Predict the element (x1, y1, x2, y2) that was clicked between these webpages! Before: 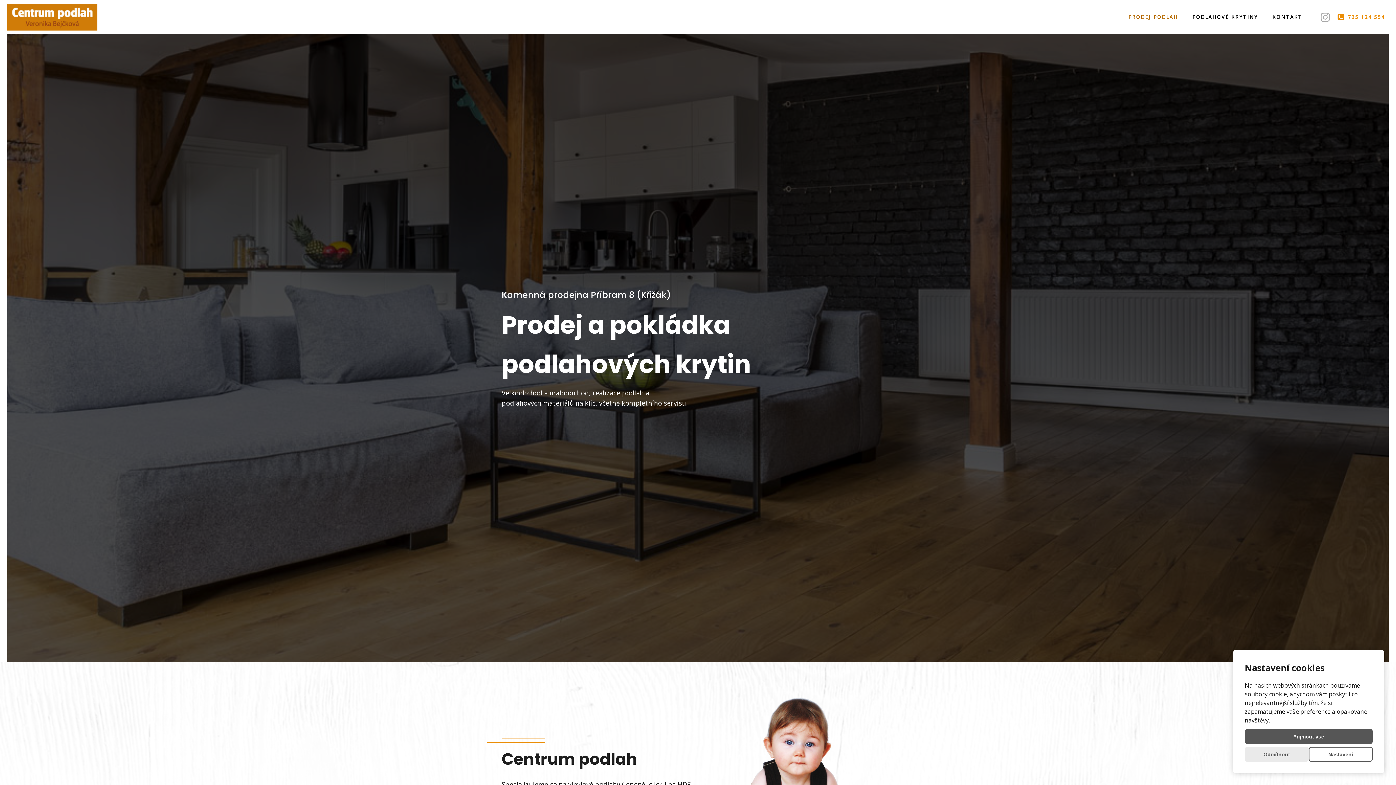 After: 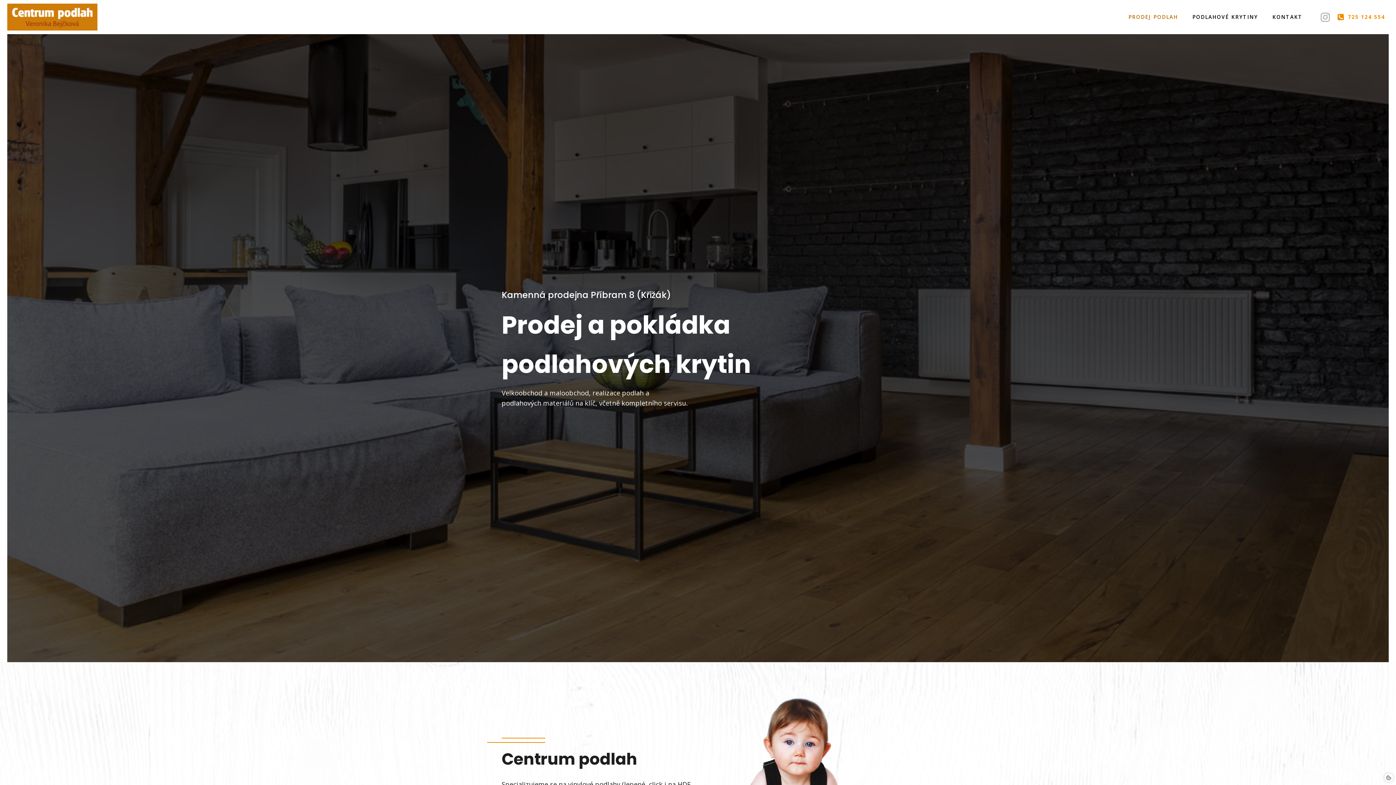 Action: bbox: (1245, 729, 1373, 744) label: Přijmout vše